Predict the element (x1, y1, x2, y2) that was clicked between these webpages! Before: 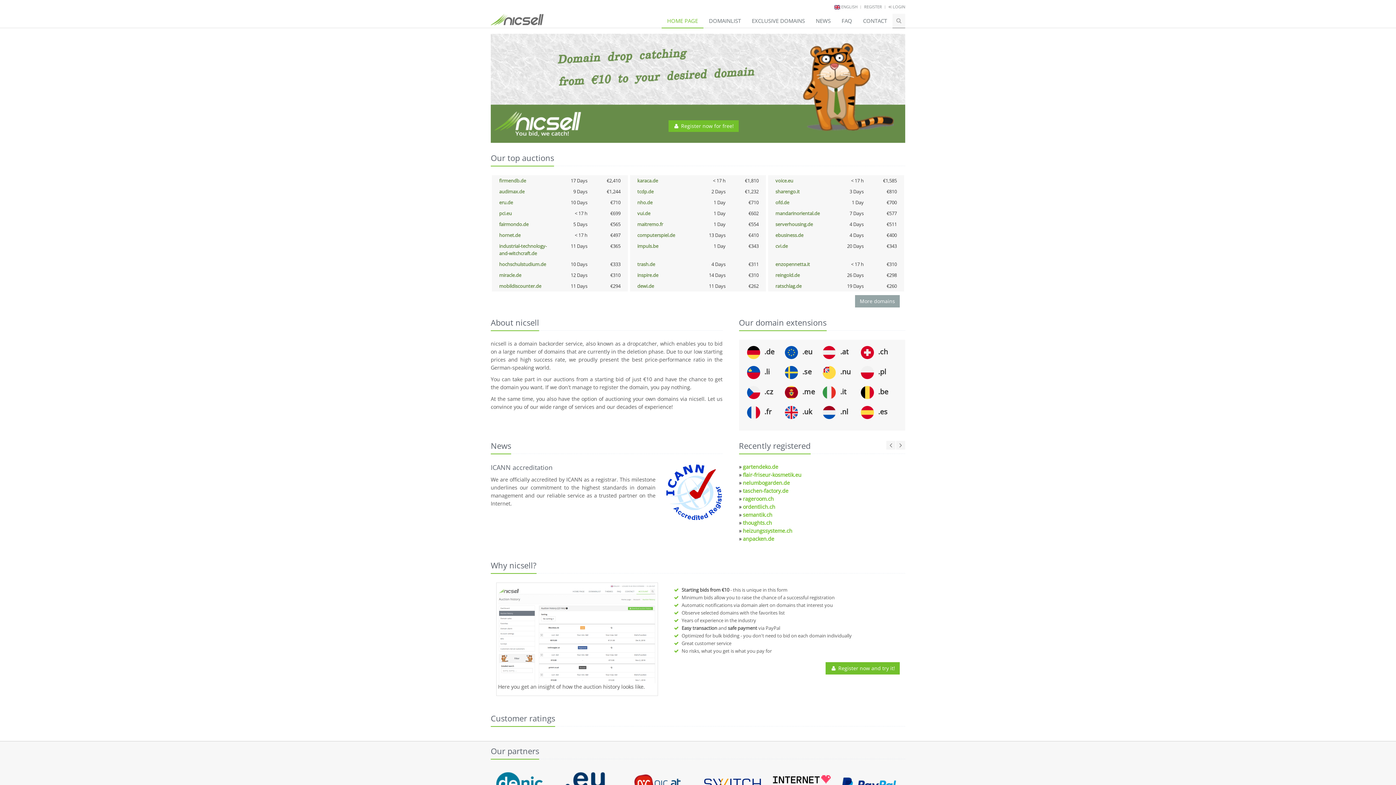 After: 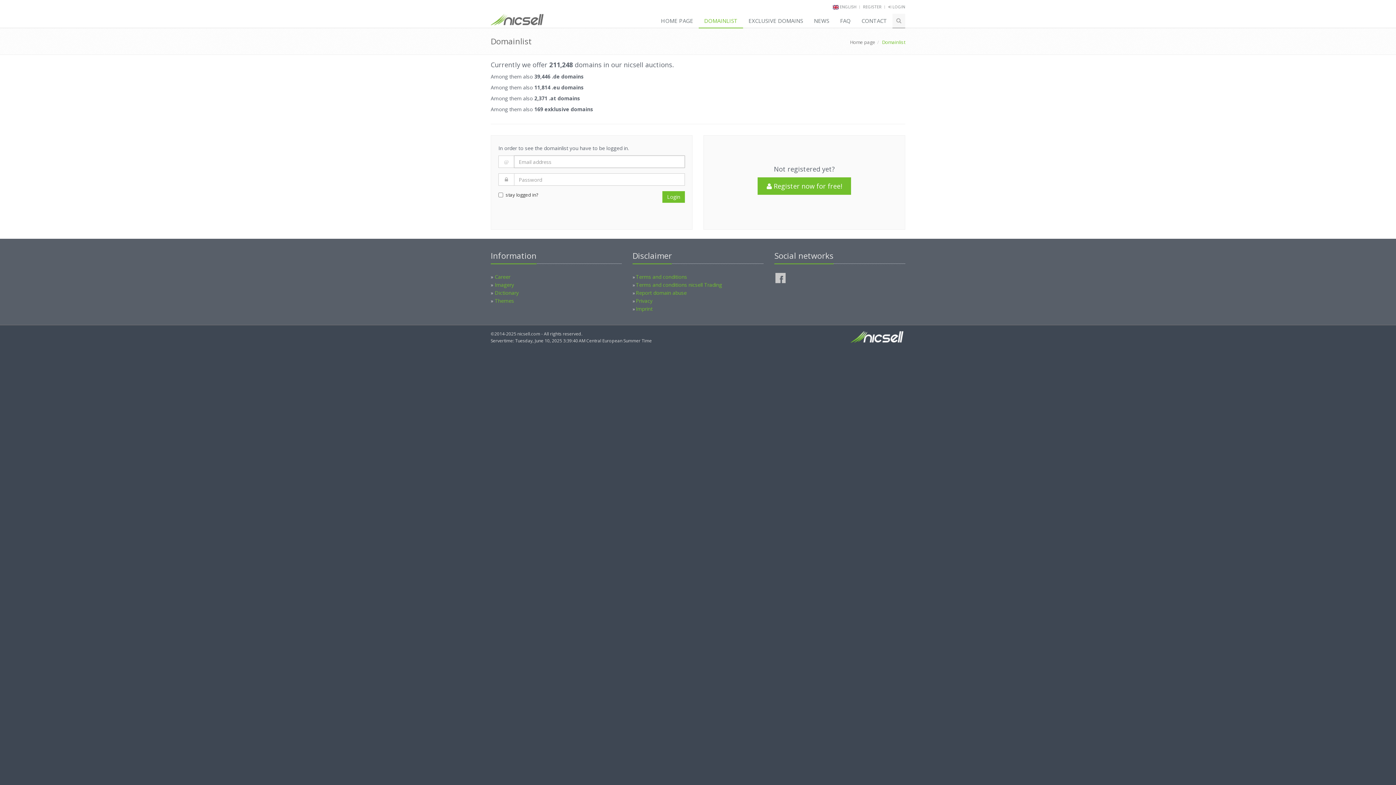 Action: label: DOMAINLIST bbox: (703, 13, 746, 28)